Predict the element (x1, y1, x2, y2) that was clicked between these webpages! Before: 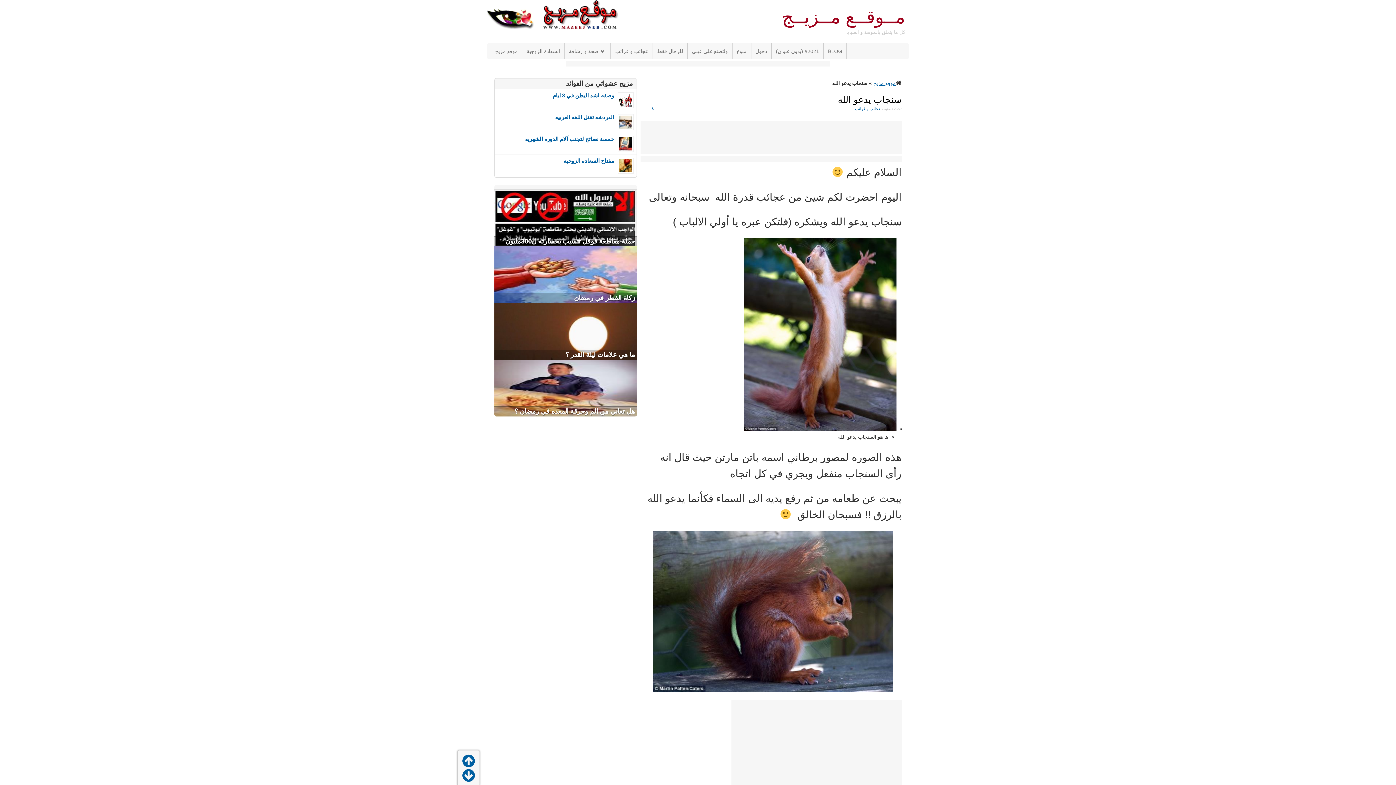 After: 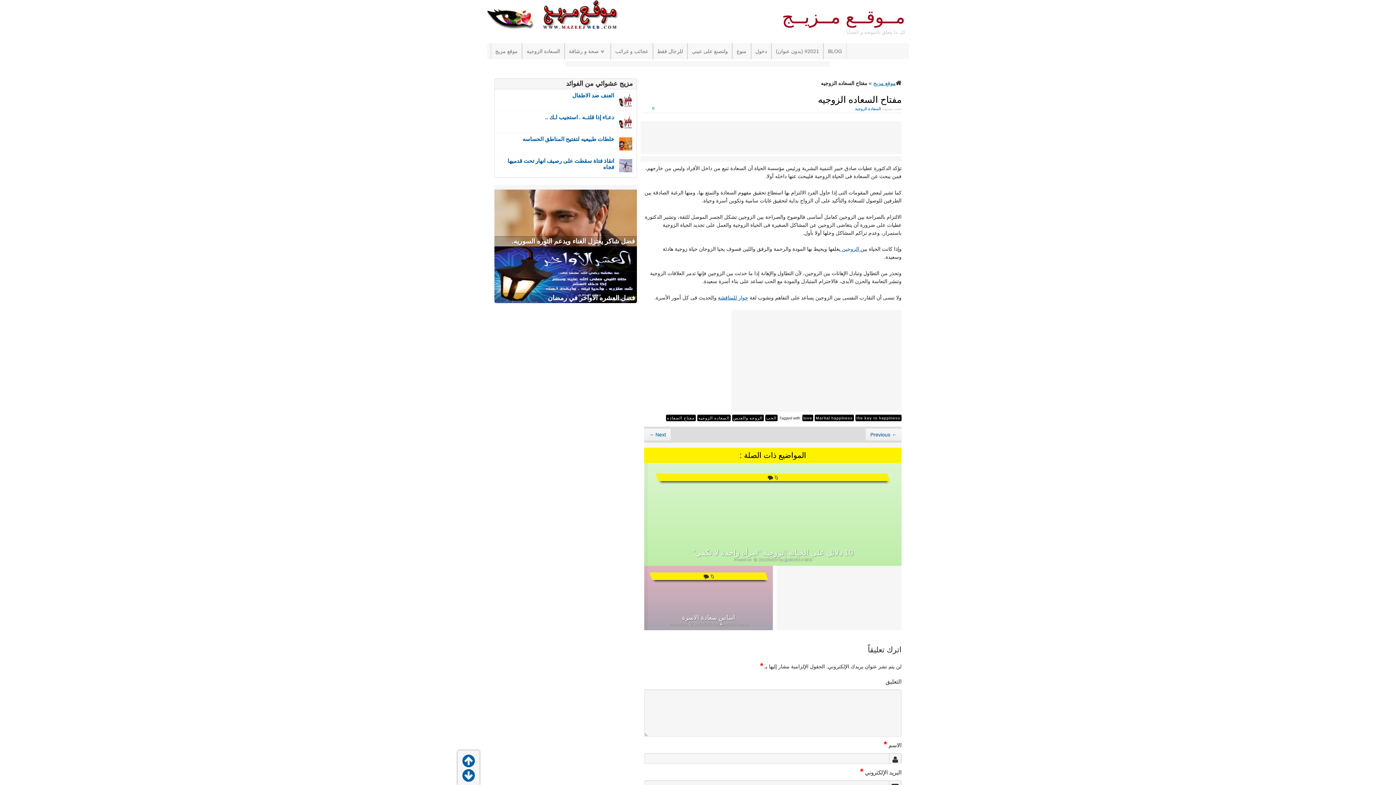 Action: bbox: (563, 157, 614, 163) label: مفتاح السعاده الزوجيه